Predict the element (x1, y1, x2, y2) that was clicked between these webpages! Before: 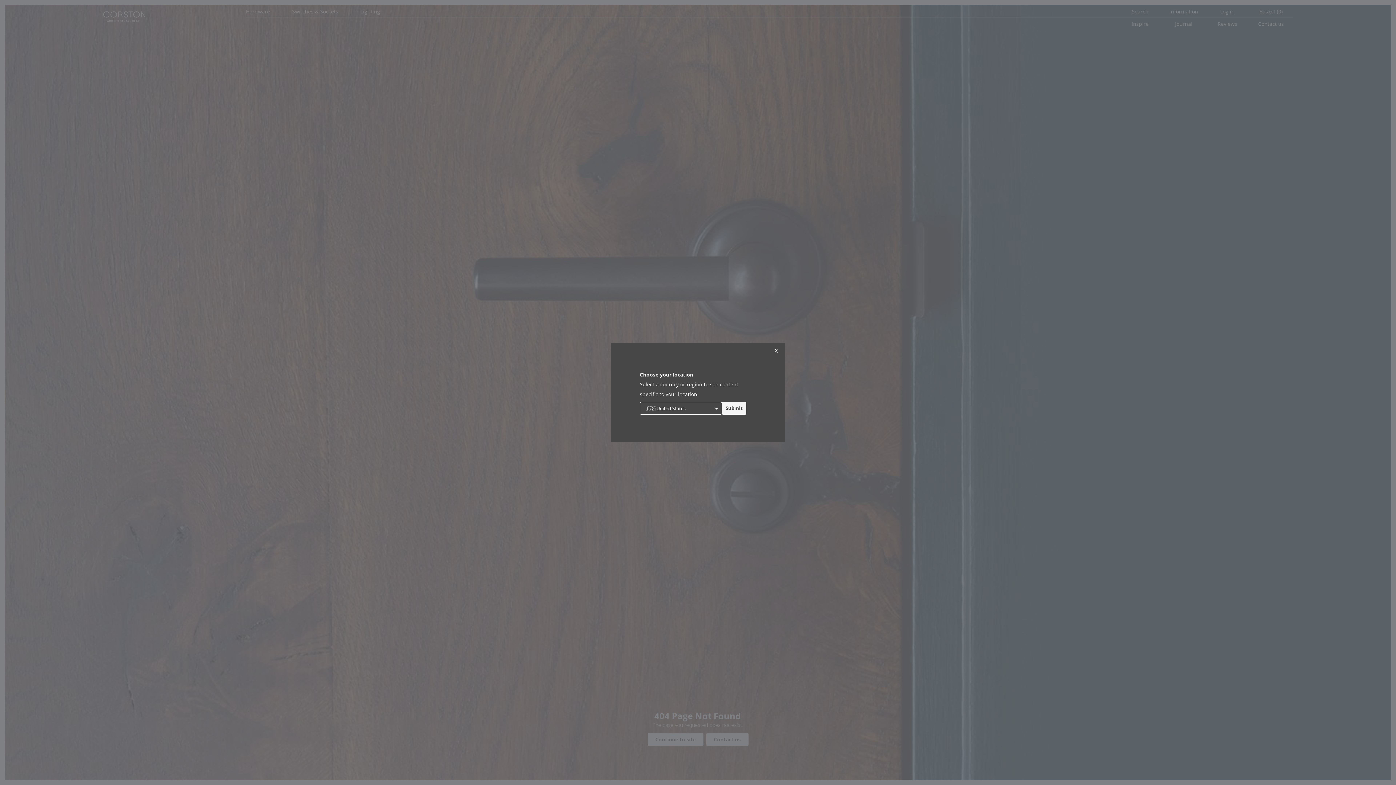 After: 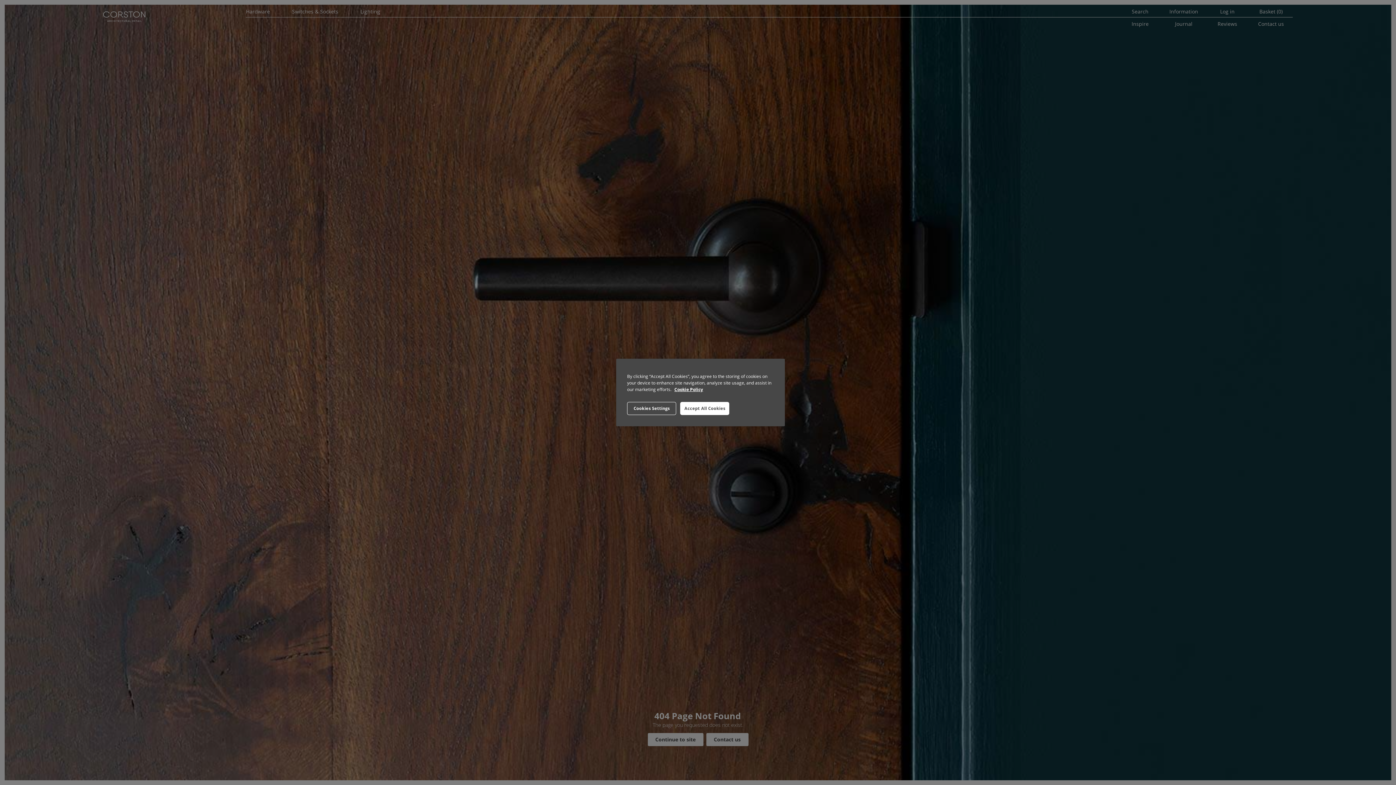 Action: bbox: (769, 345, 783, 355) label: x